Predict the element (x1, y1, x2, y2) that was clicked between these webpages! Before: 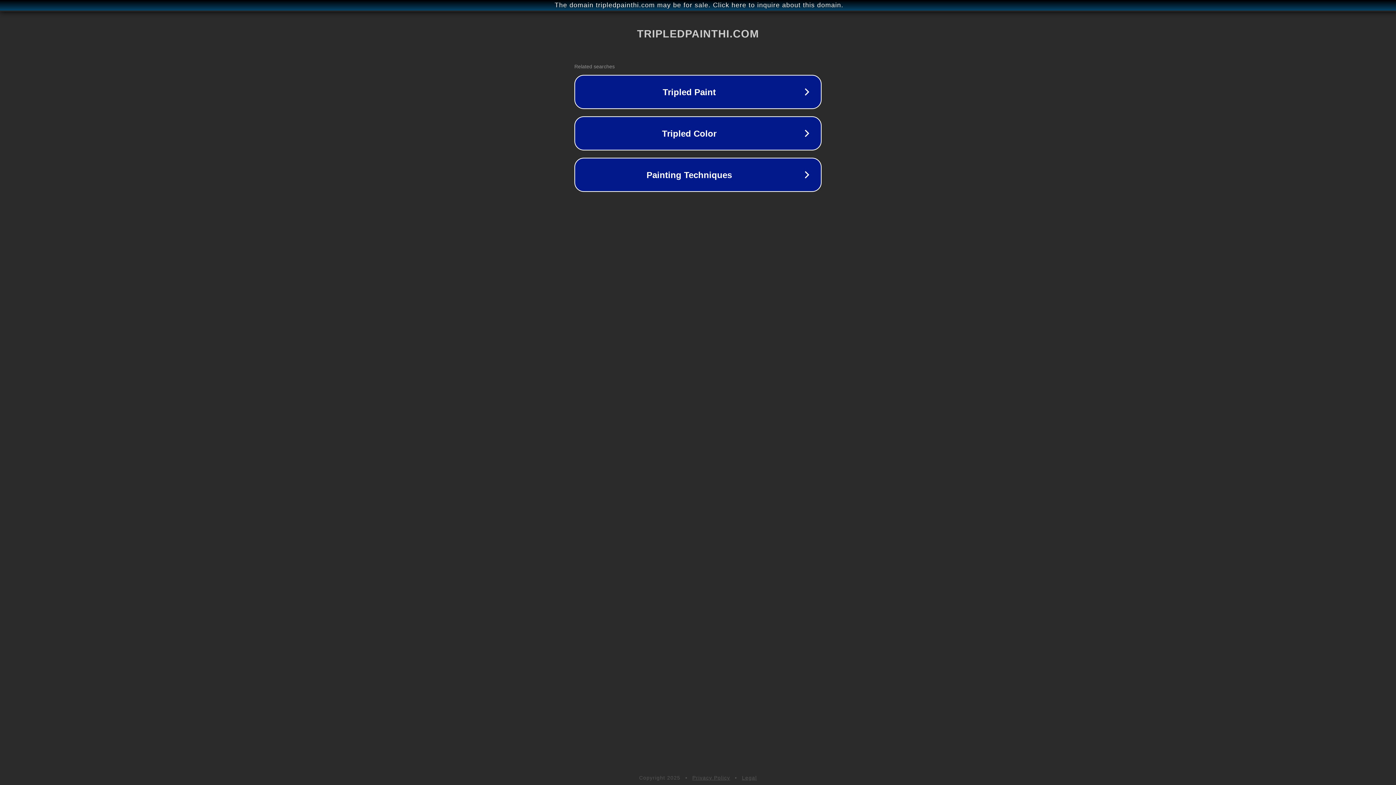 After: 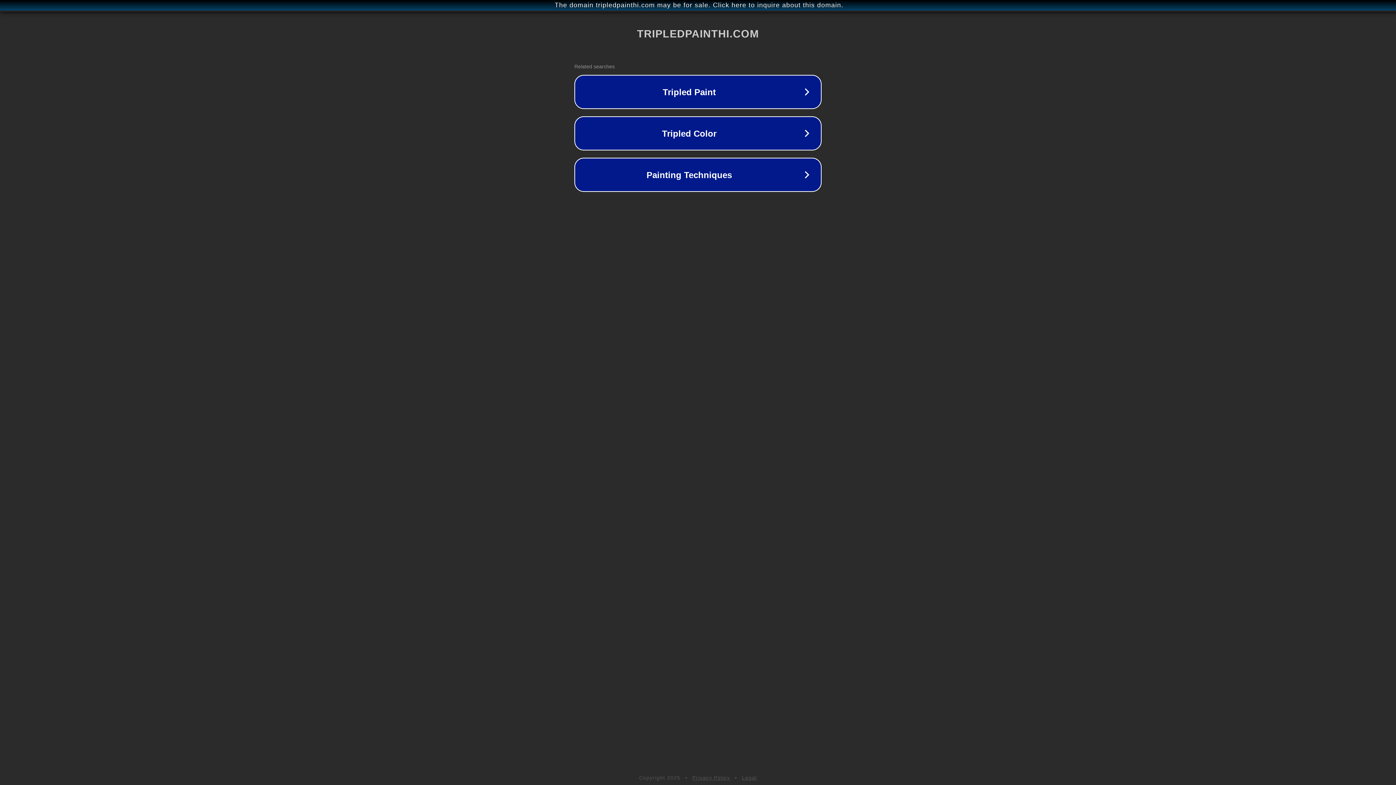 Action: label: Privacy Policy bbox: (692, 775, 730, 781)